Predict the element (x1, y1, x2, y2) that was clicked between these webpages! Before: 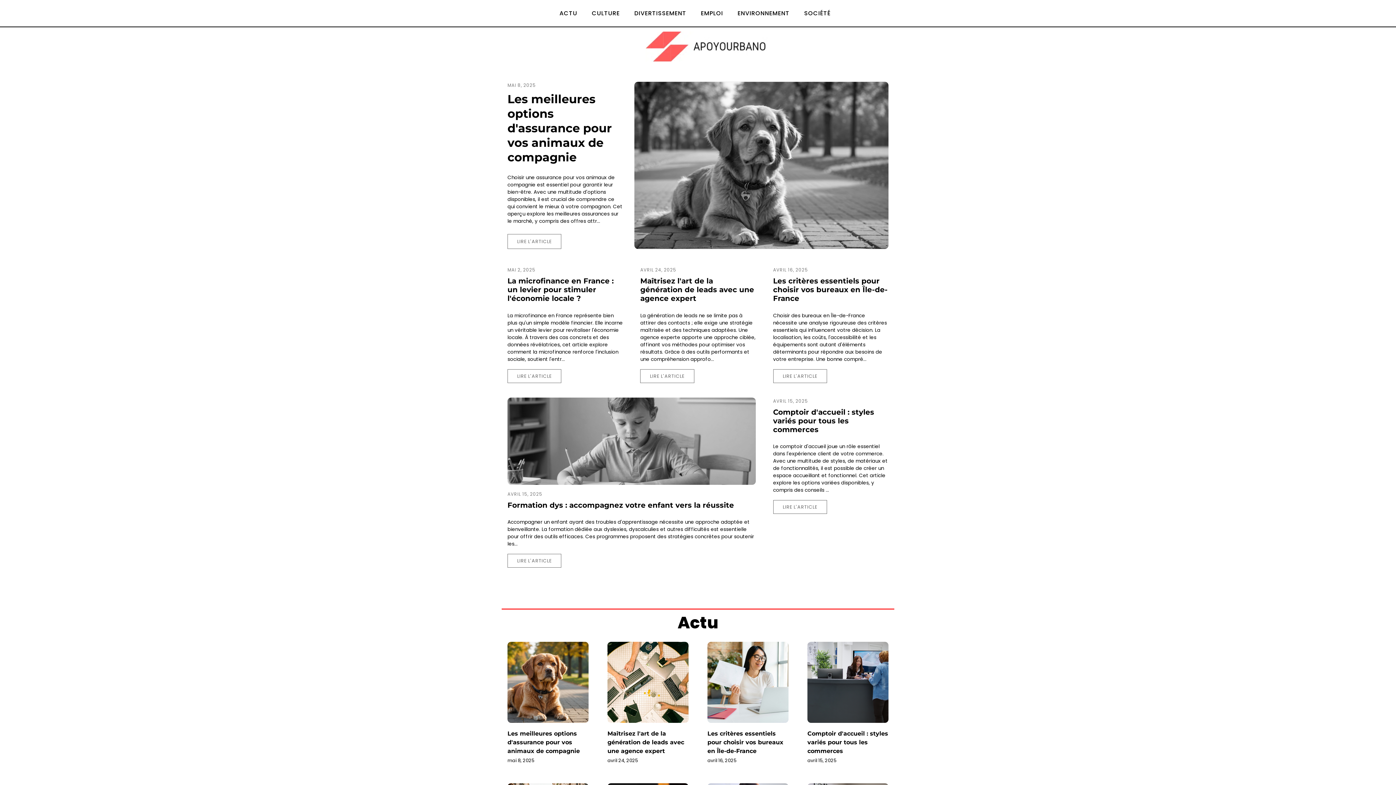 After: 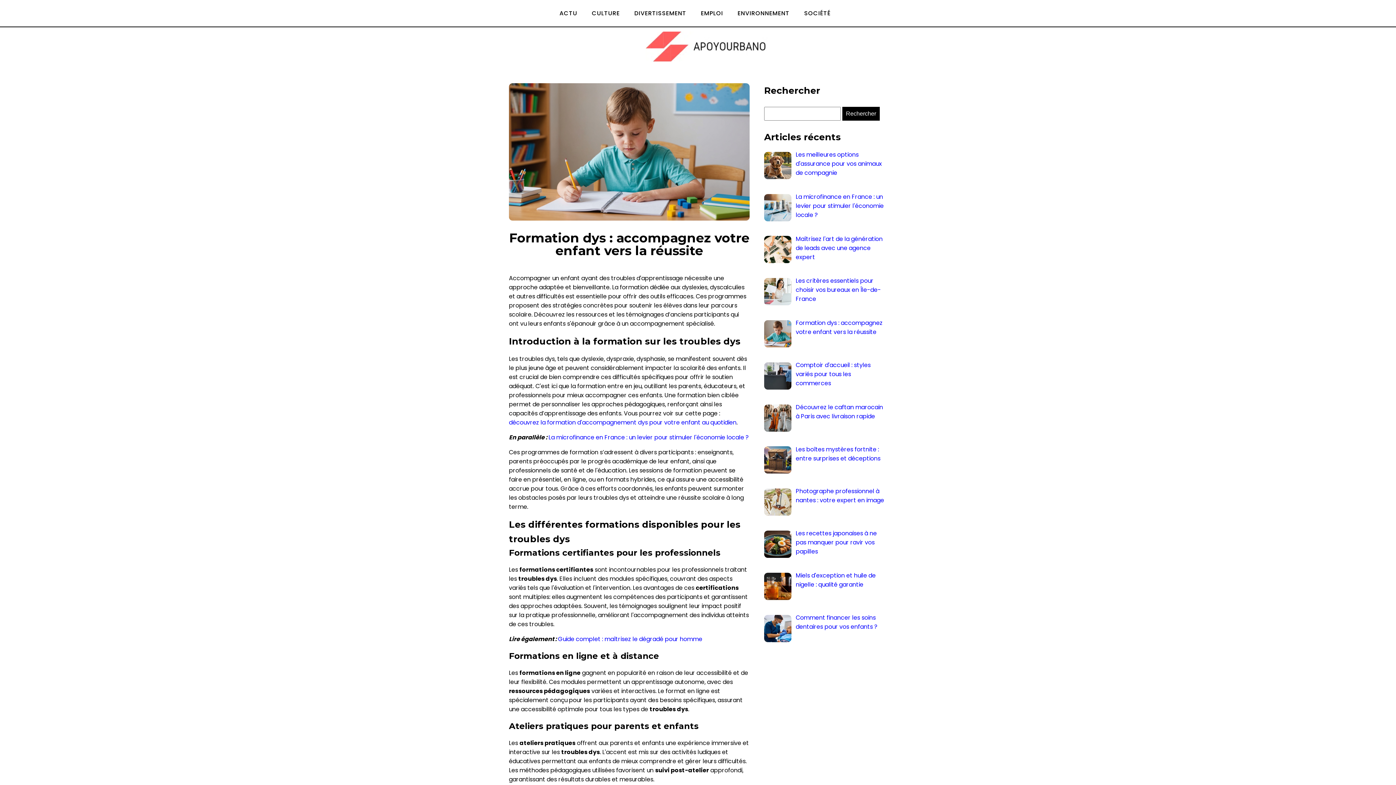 Action: bbox: (507, 554, 561, 568) label: LIRE L'ARTICLE